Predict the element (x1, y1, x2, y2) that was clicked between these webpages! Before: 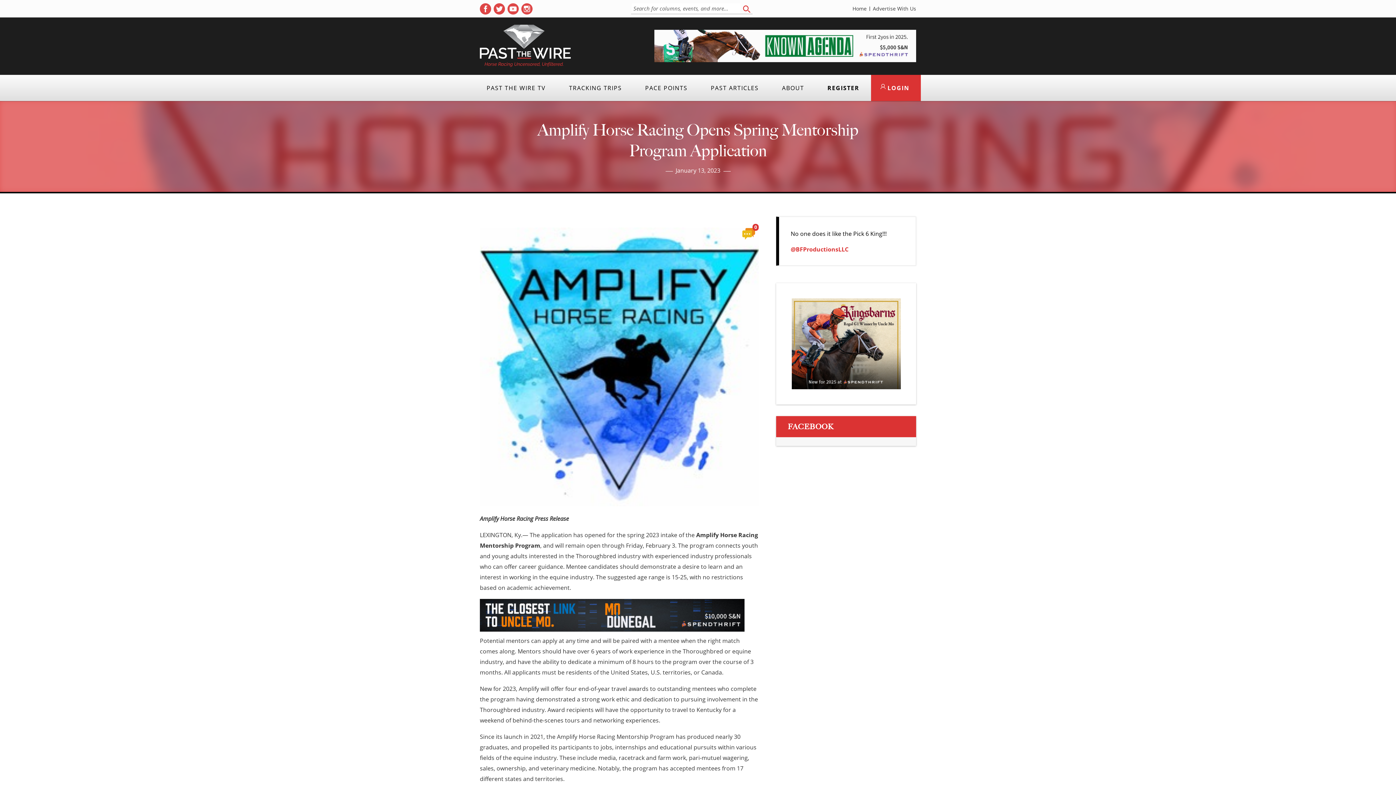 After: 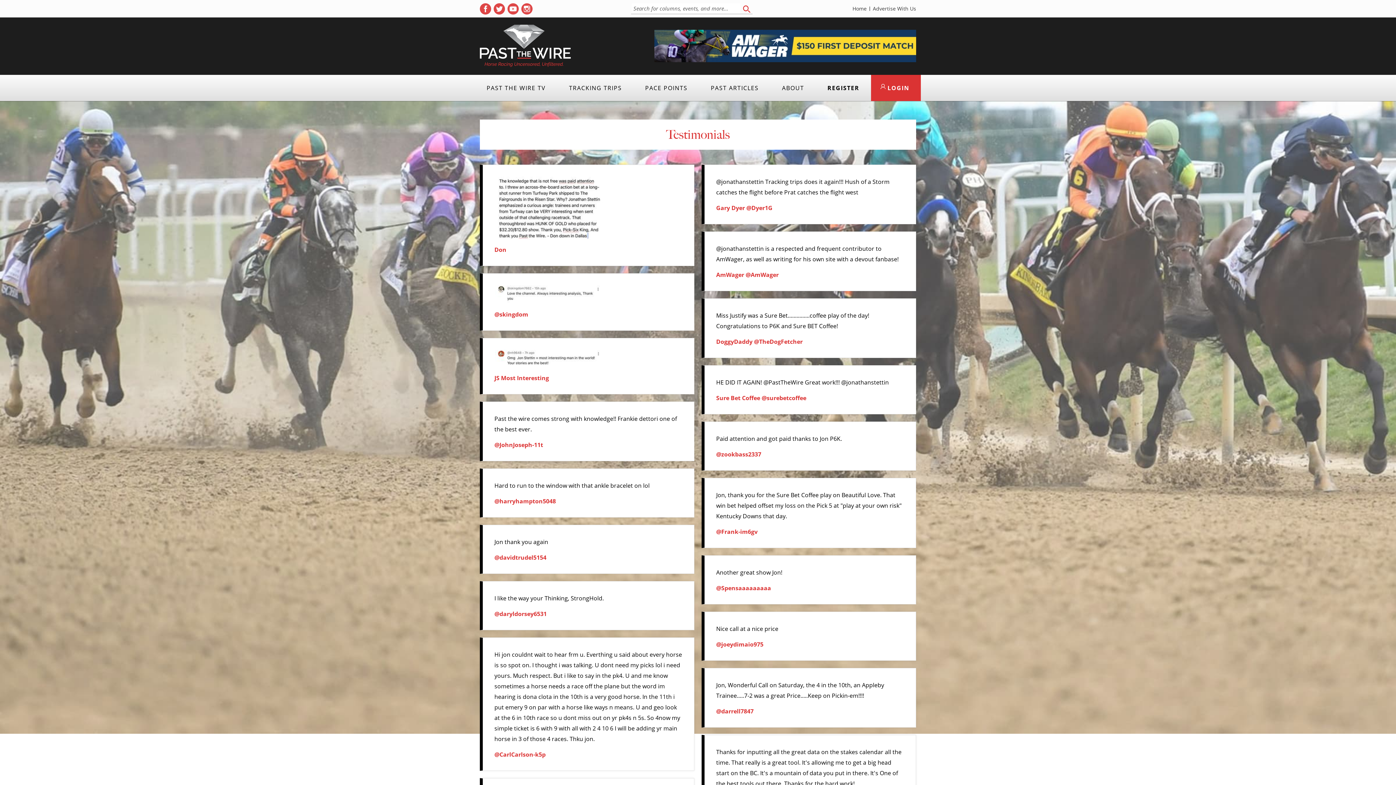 Action: bbox: (779, 217, 916, 265) label: View testimonials